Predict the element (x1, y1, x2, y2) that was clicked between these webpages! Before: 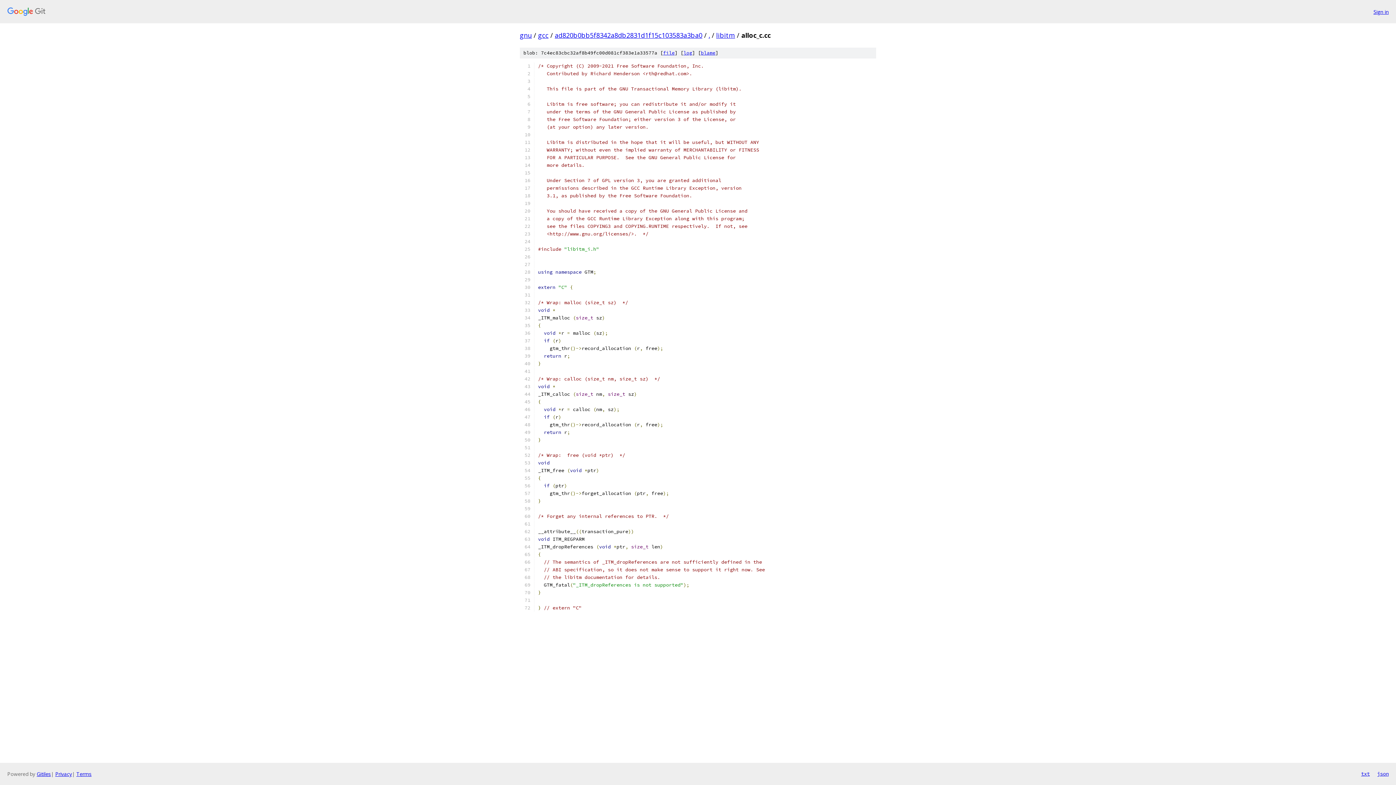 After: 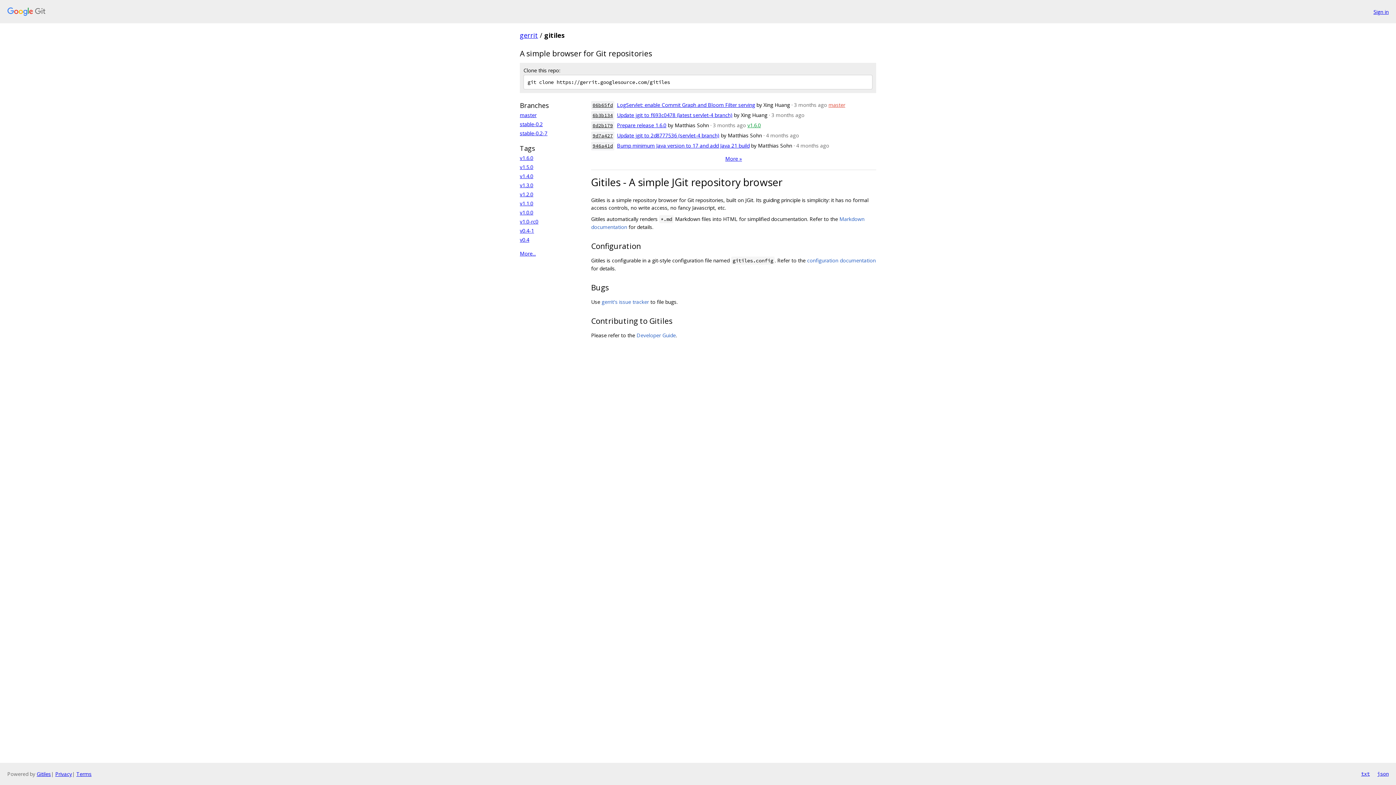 Action: label: Gitiles bbox: (36, 770, 50, 777)